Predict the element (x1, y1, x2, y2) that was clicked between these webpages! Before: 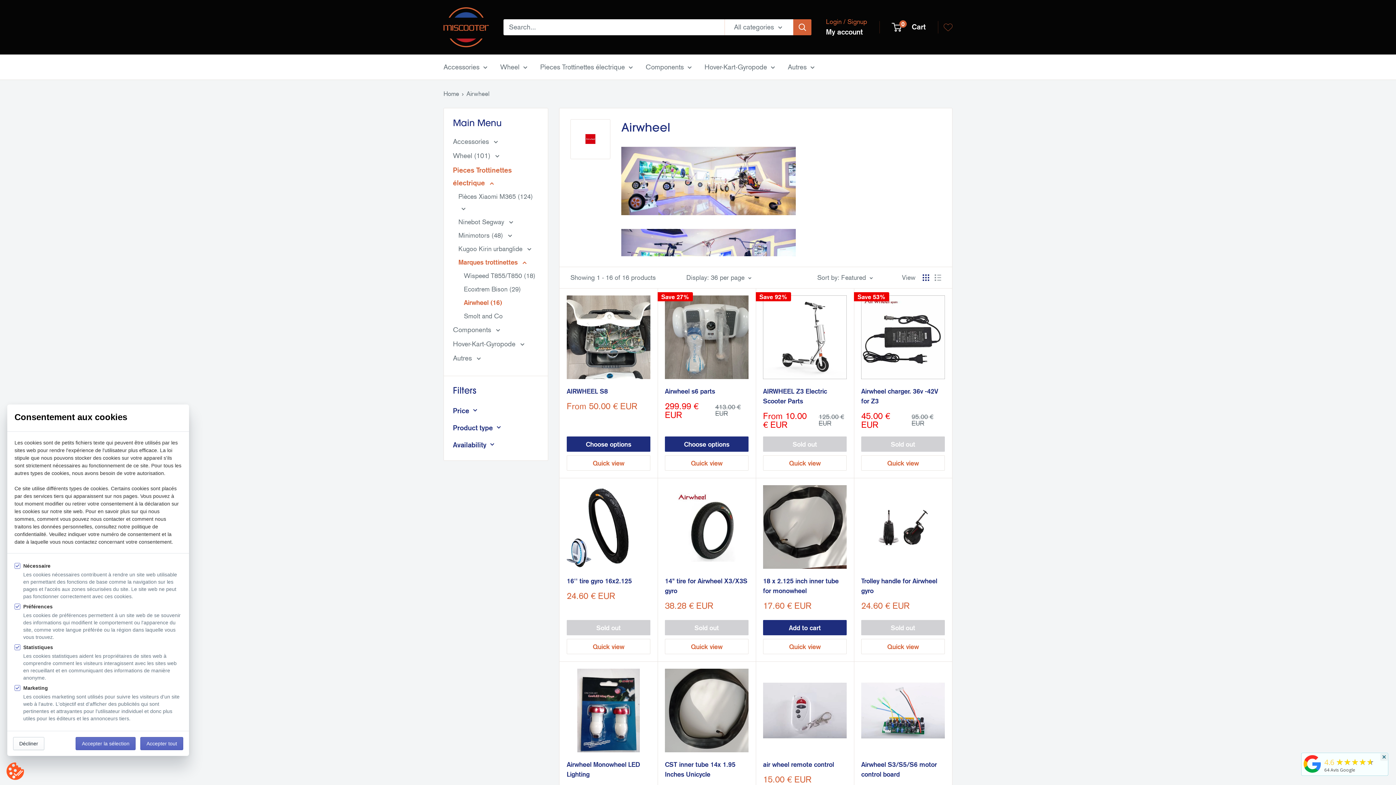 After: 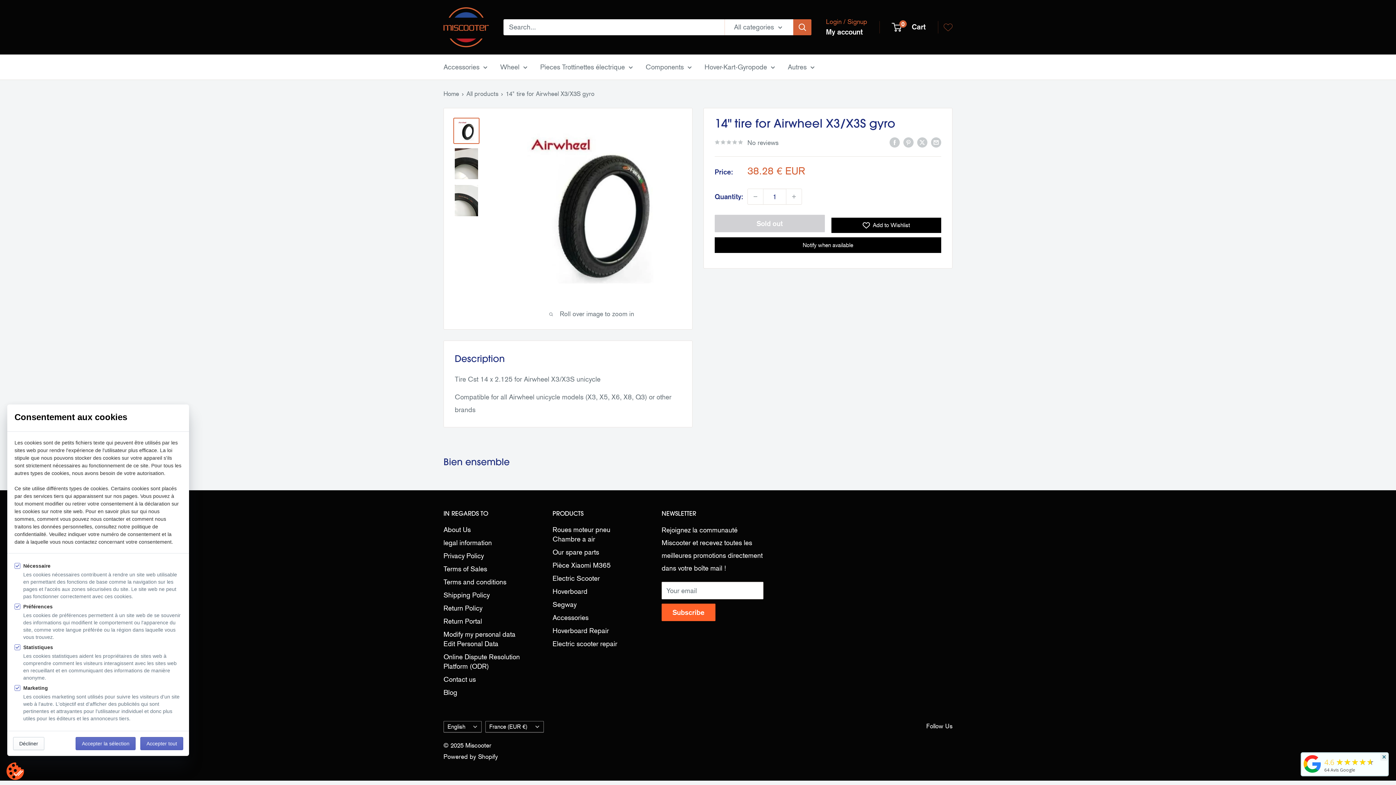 Action: bbox: (665, 485, 748, 568)